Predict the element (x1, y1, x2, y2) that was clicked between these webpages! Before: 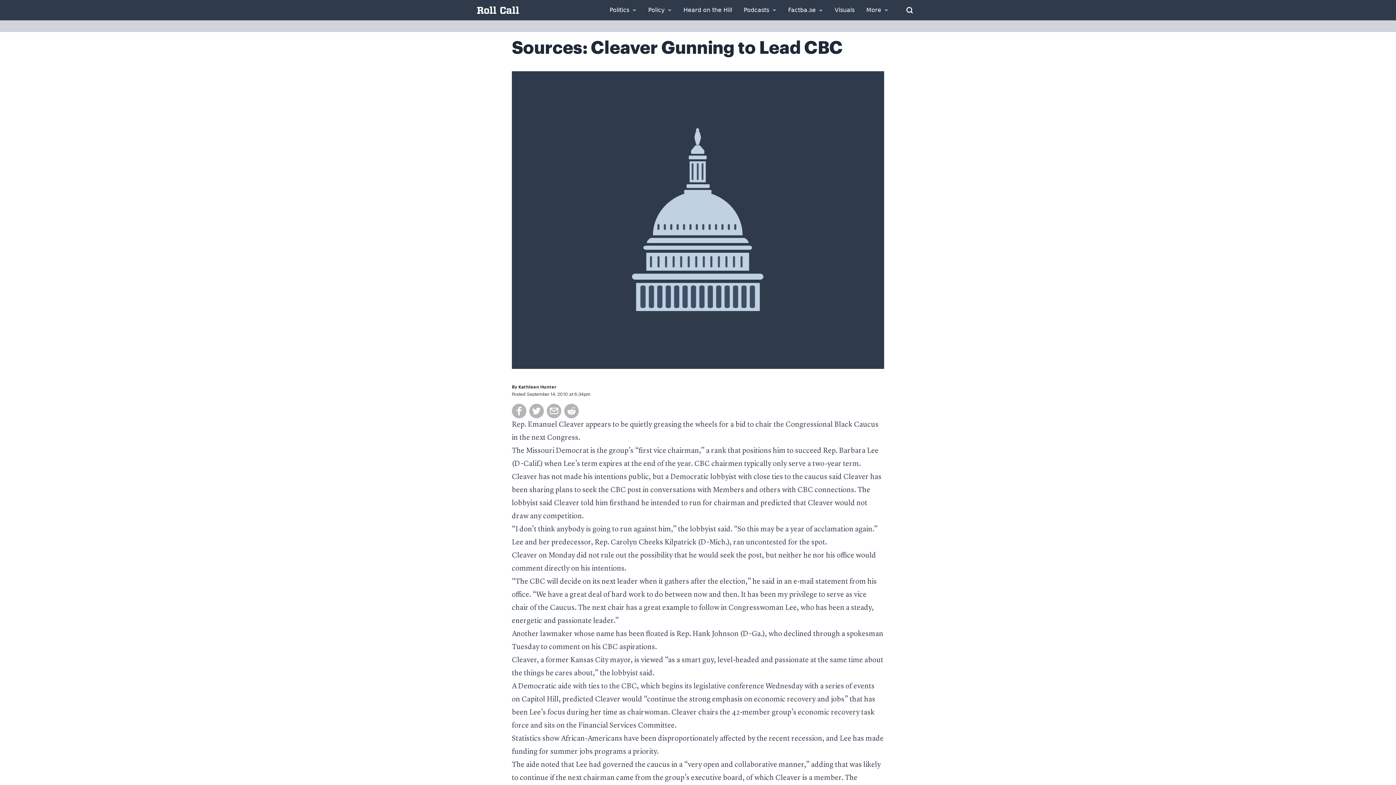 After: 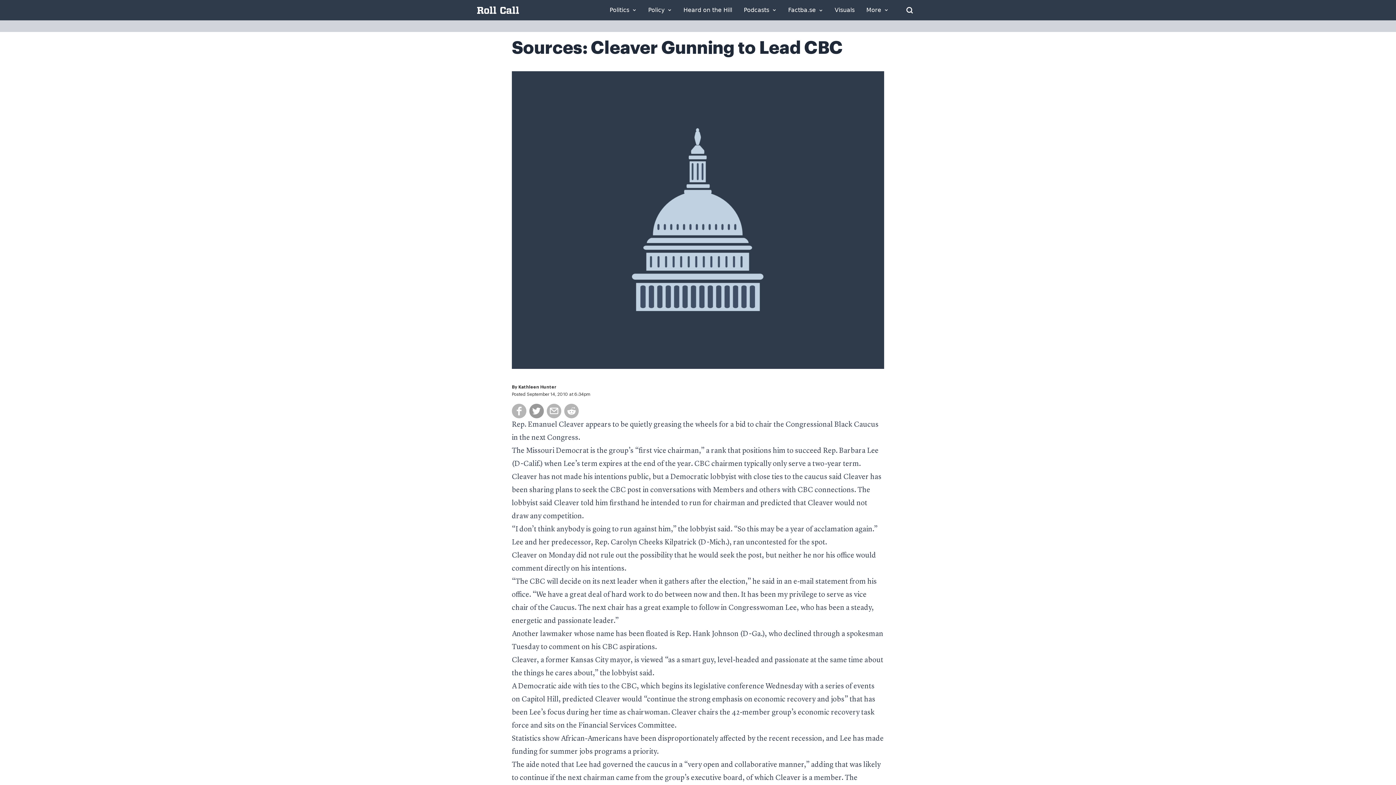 Action: bbox: (529, 404, 544, 418)